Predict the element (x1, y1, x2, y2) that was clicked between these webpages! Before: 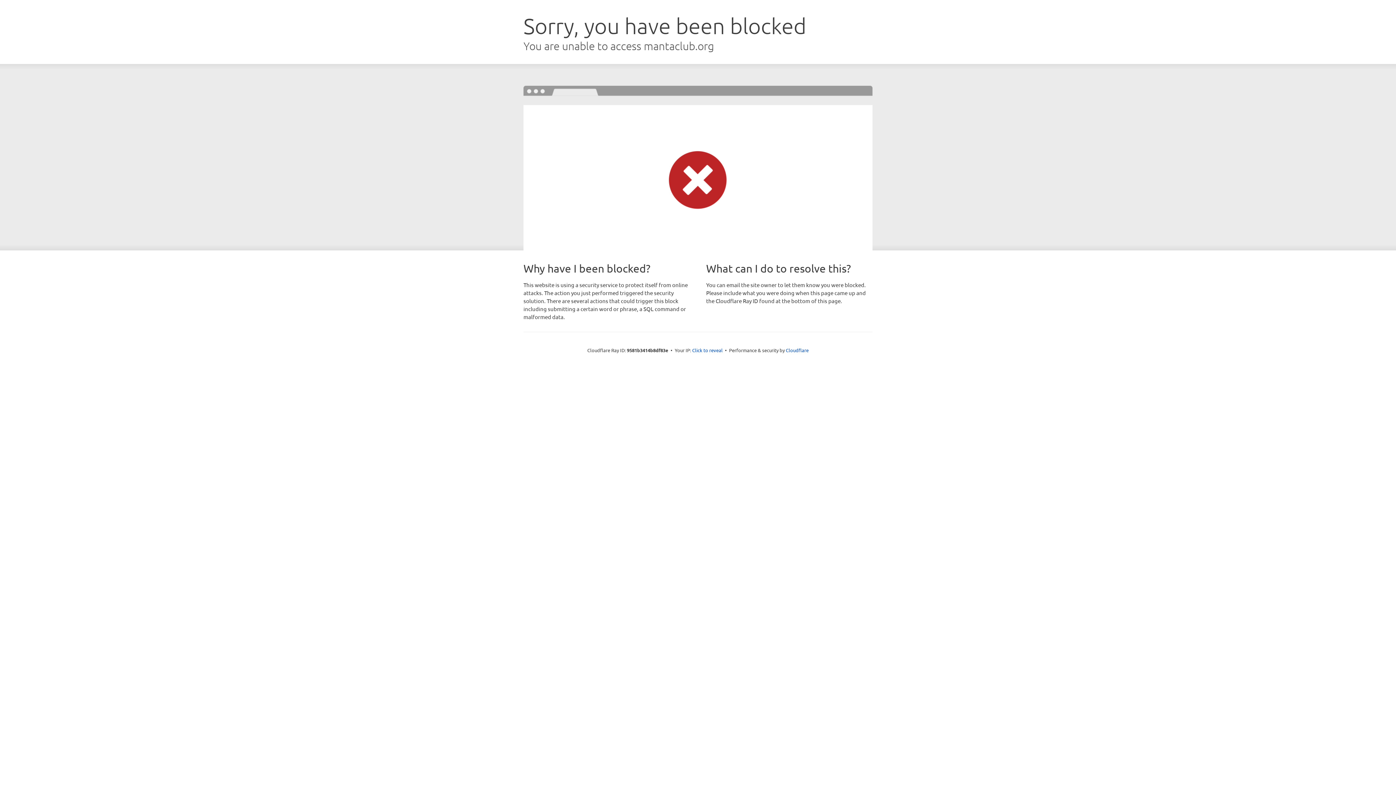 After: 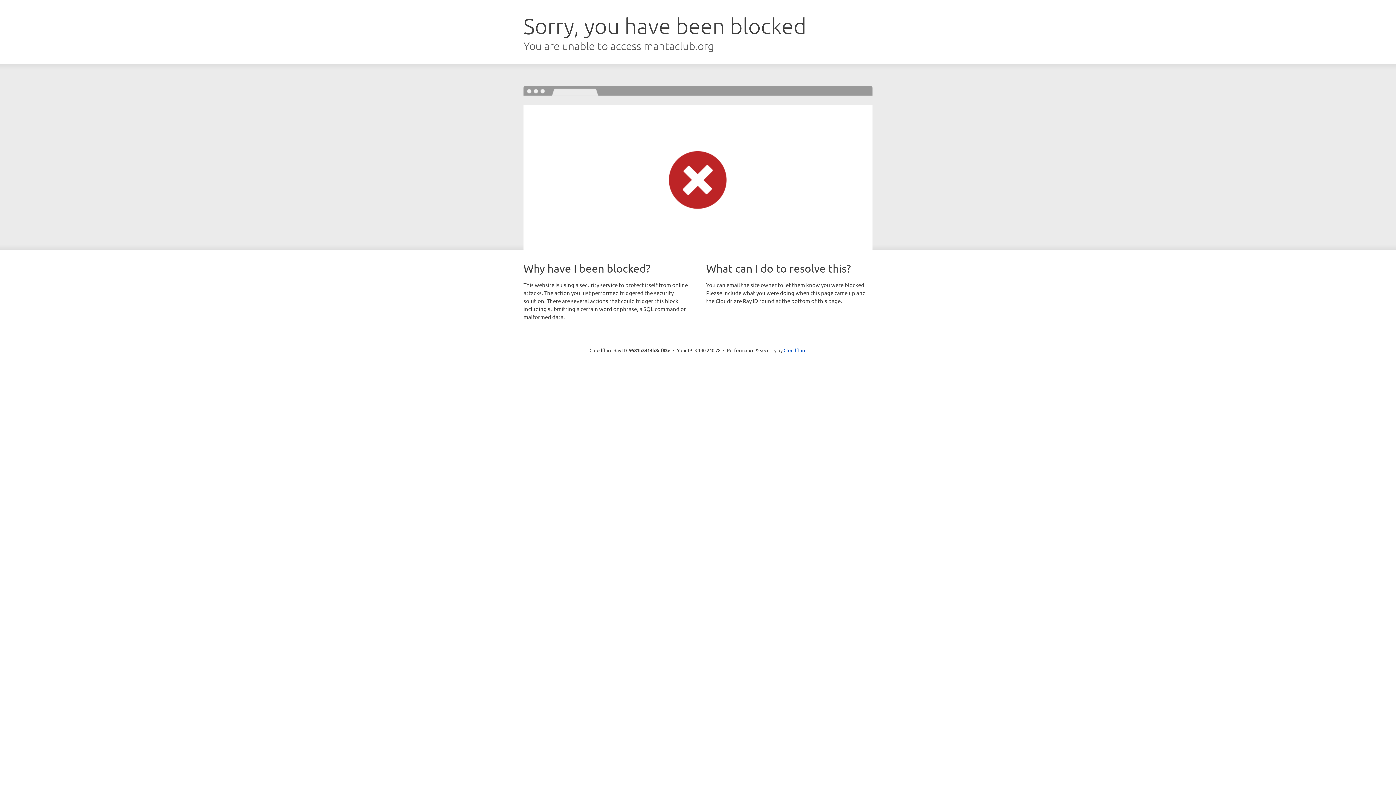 Action: bbox: (692, 346, 722, 353) label: Click to reveal